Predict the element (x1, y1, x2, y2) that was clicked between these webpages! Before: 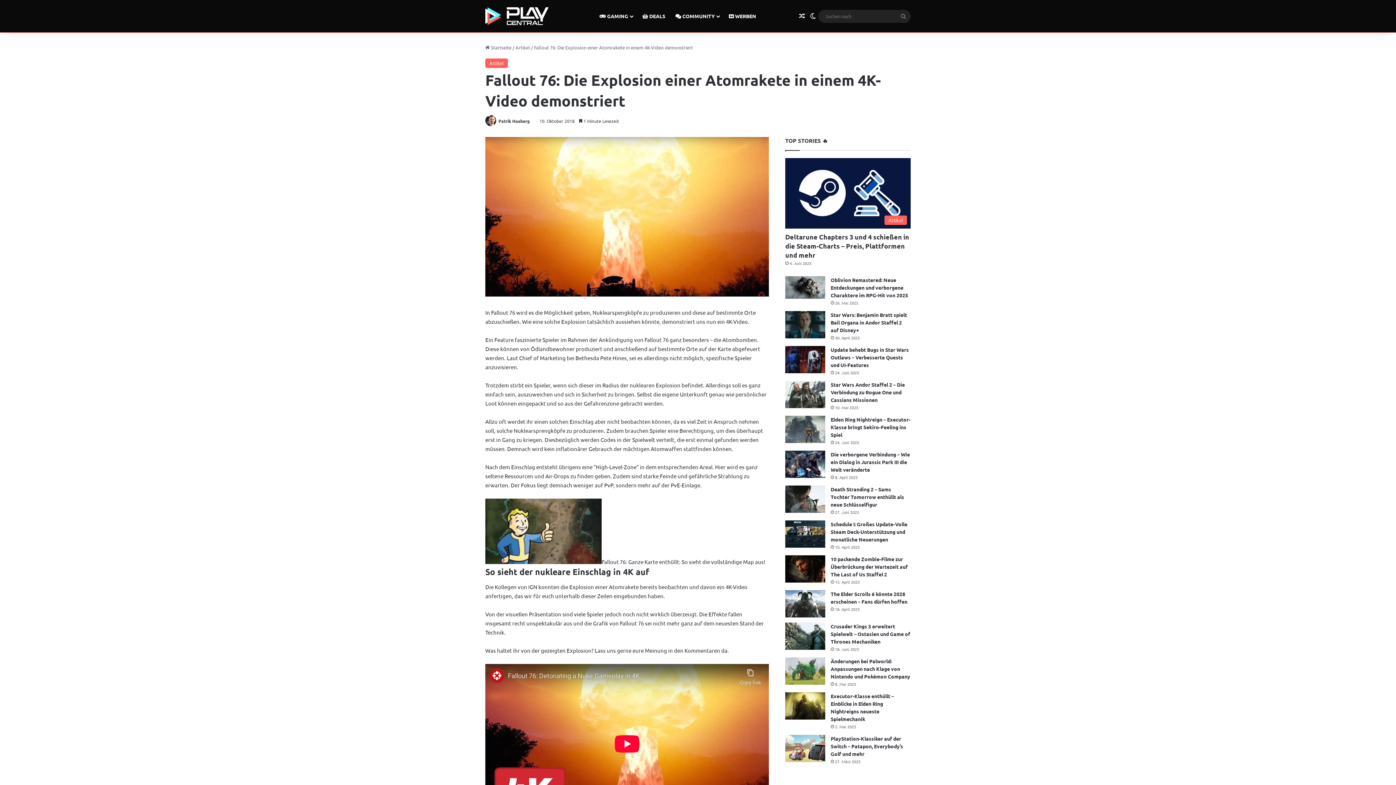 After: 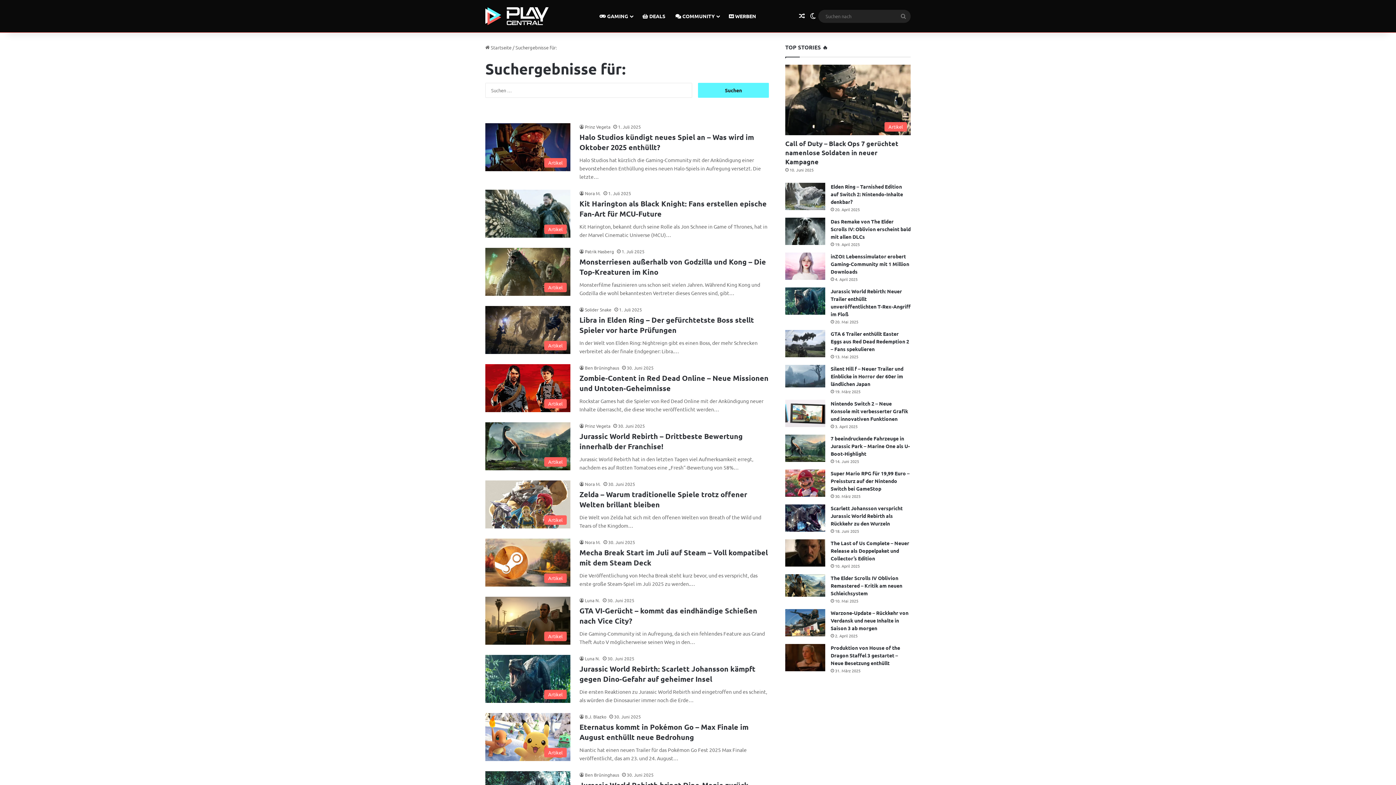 Action: bbox: (896, 9, 910, 22) label: Suchen nach